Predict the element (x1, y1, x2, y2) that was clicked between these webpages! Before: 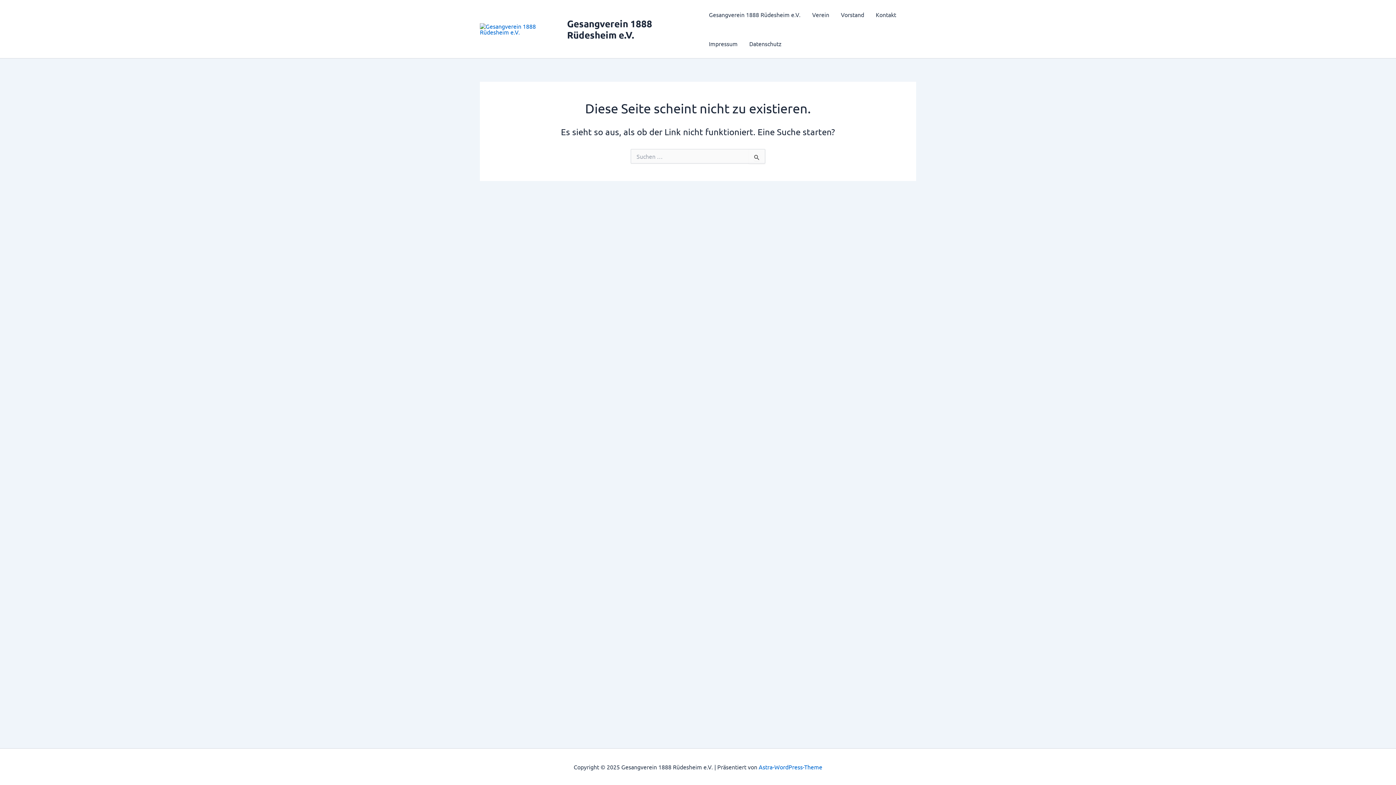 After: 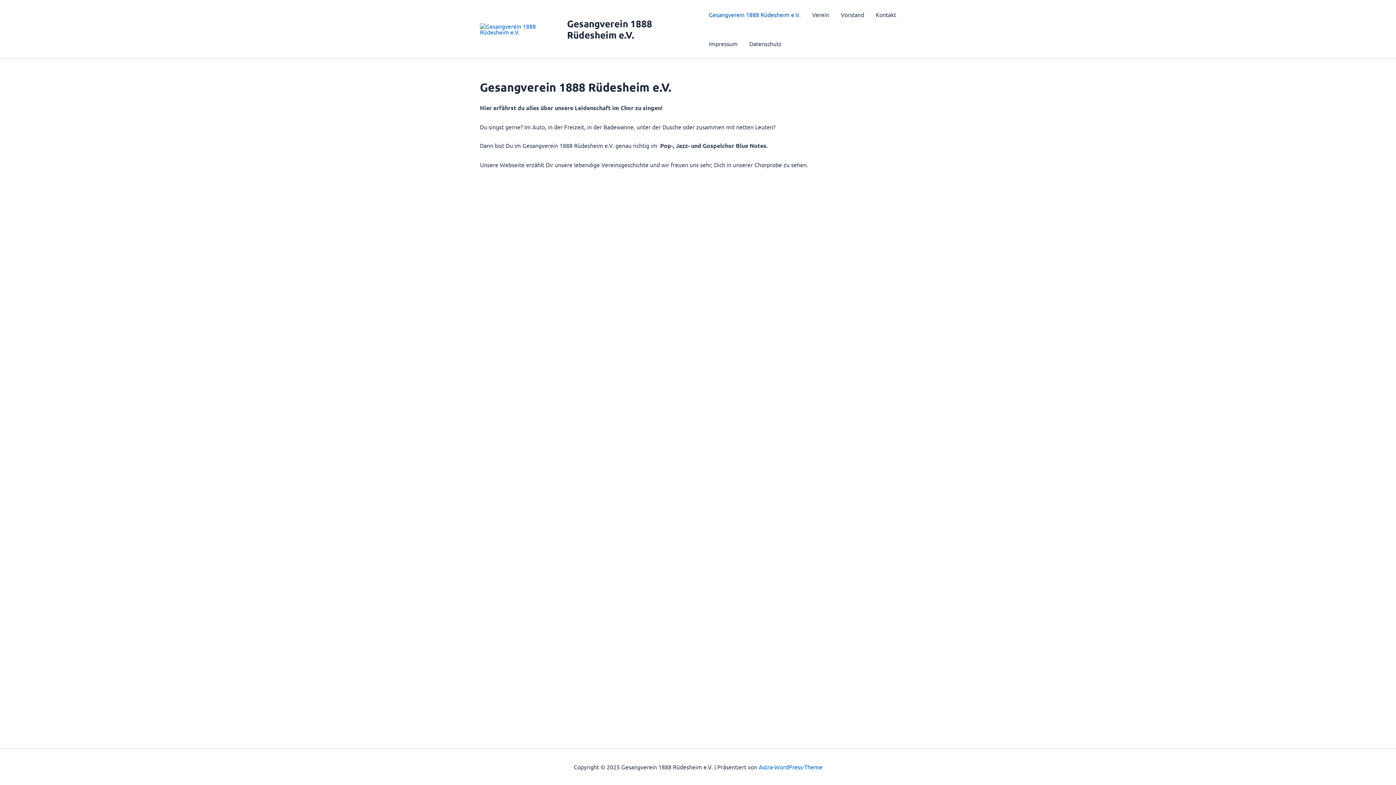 Action: label: Gesangverein 1888 Rüdesheim e.V. bbox: (703, 0, 806, 29)